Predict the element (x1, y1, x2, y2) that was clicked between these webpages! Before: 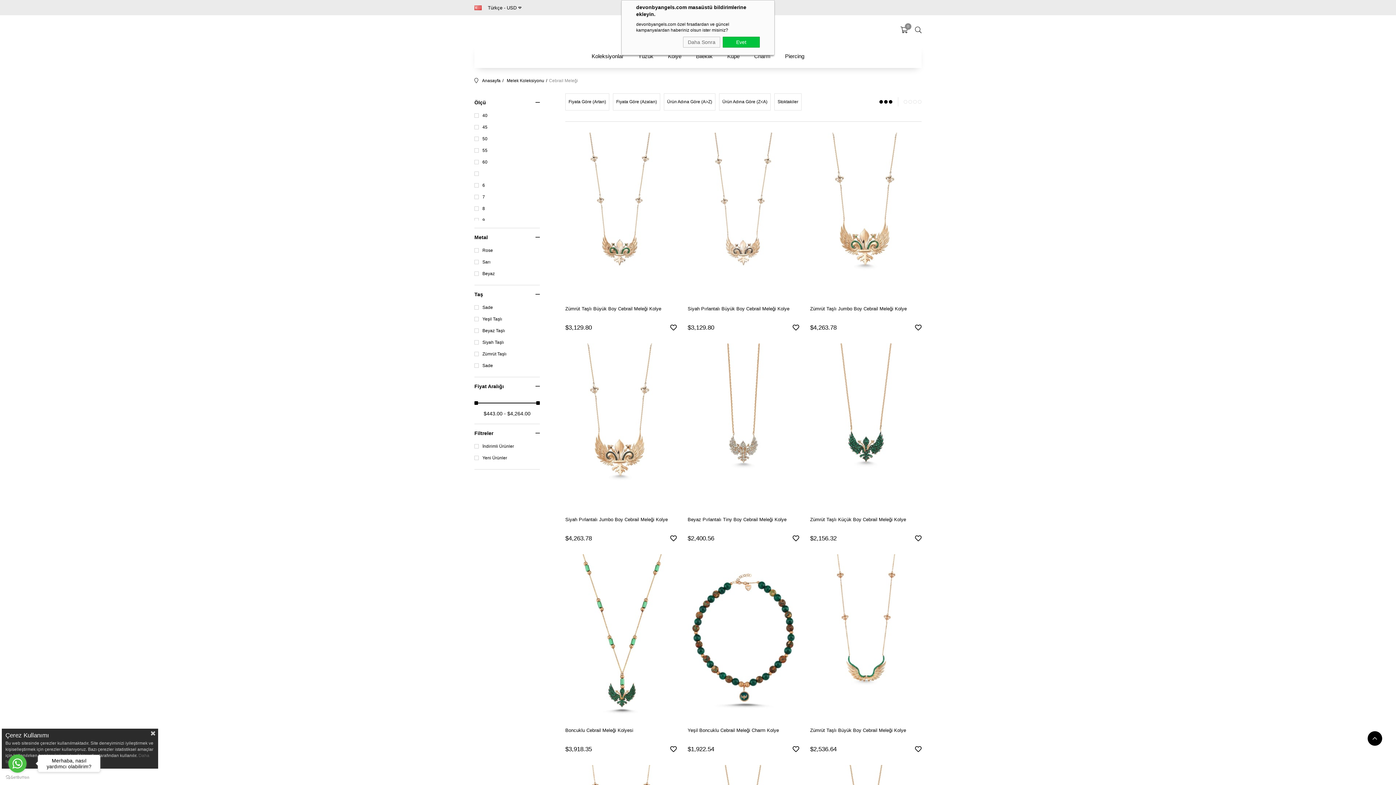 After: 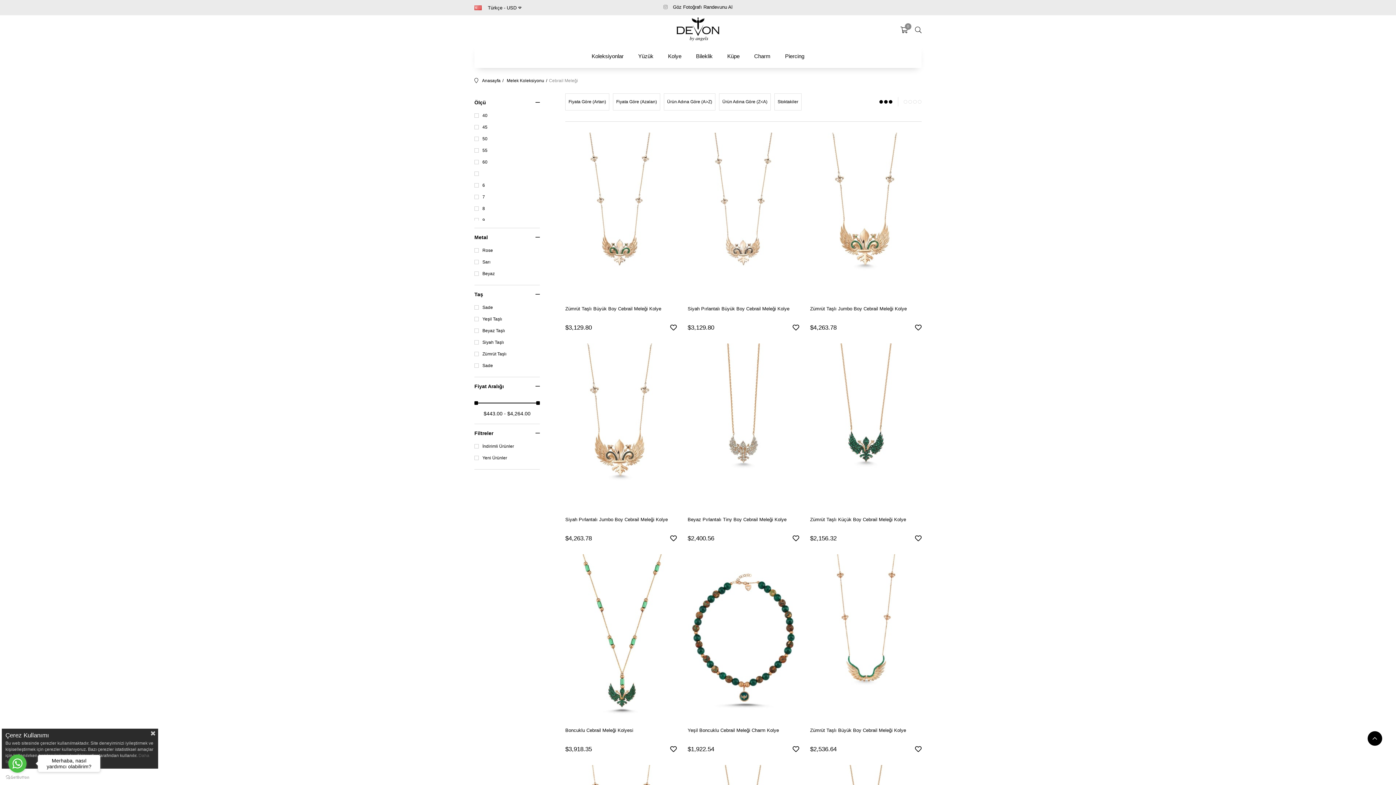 Action: bbox: (722, 36, 760, 47) label: Evet